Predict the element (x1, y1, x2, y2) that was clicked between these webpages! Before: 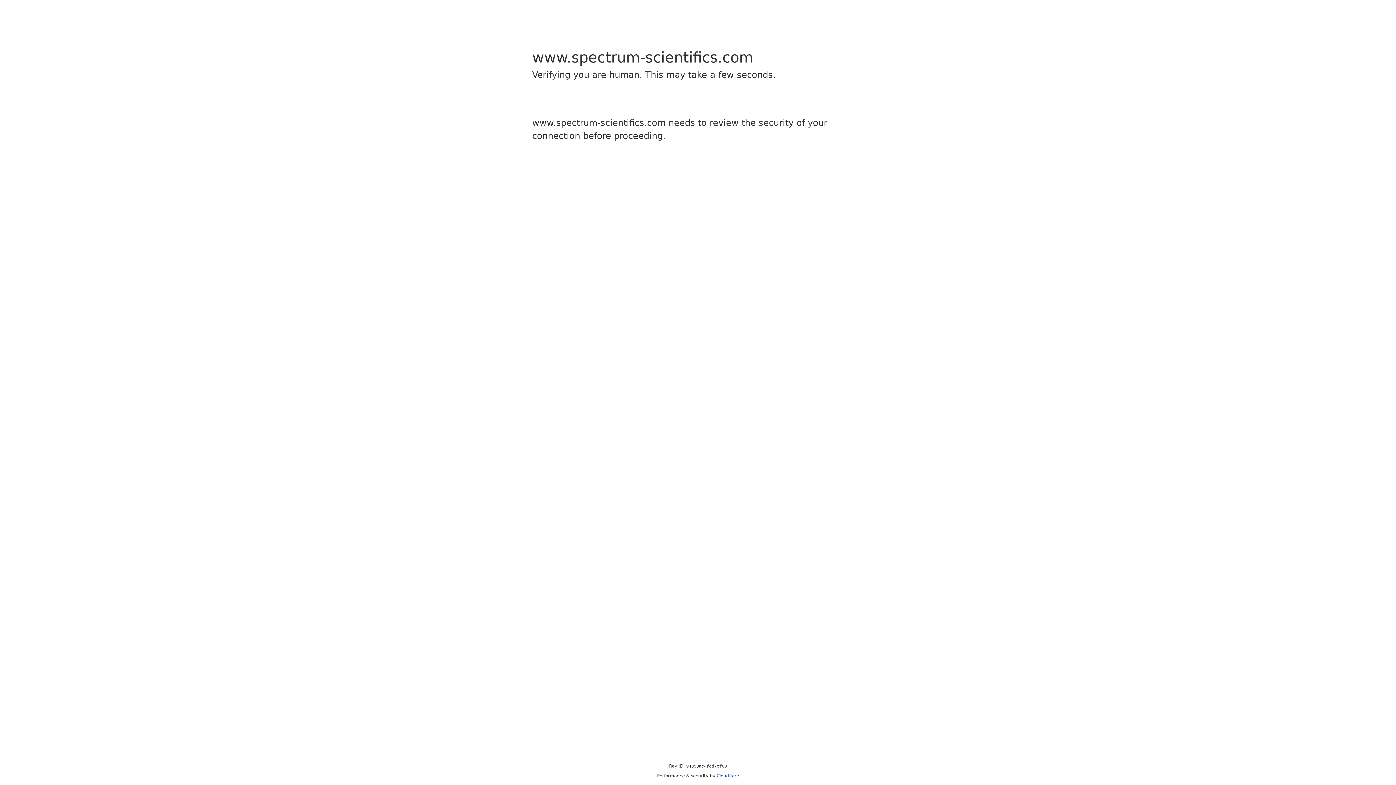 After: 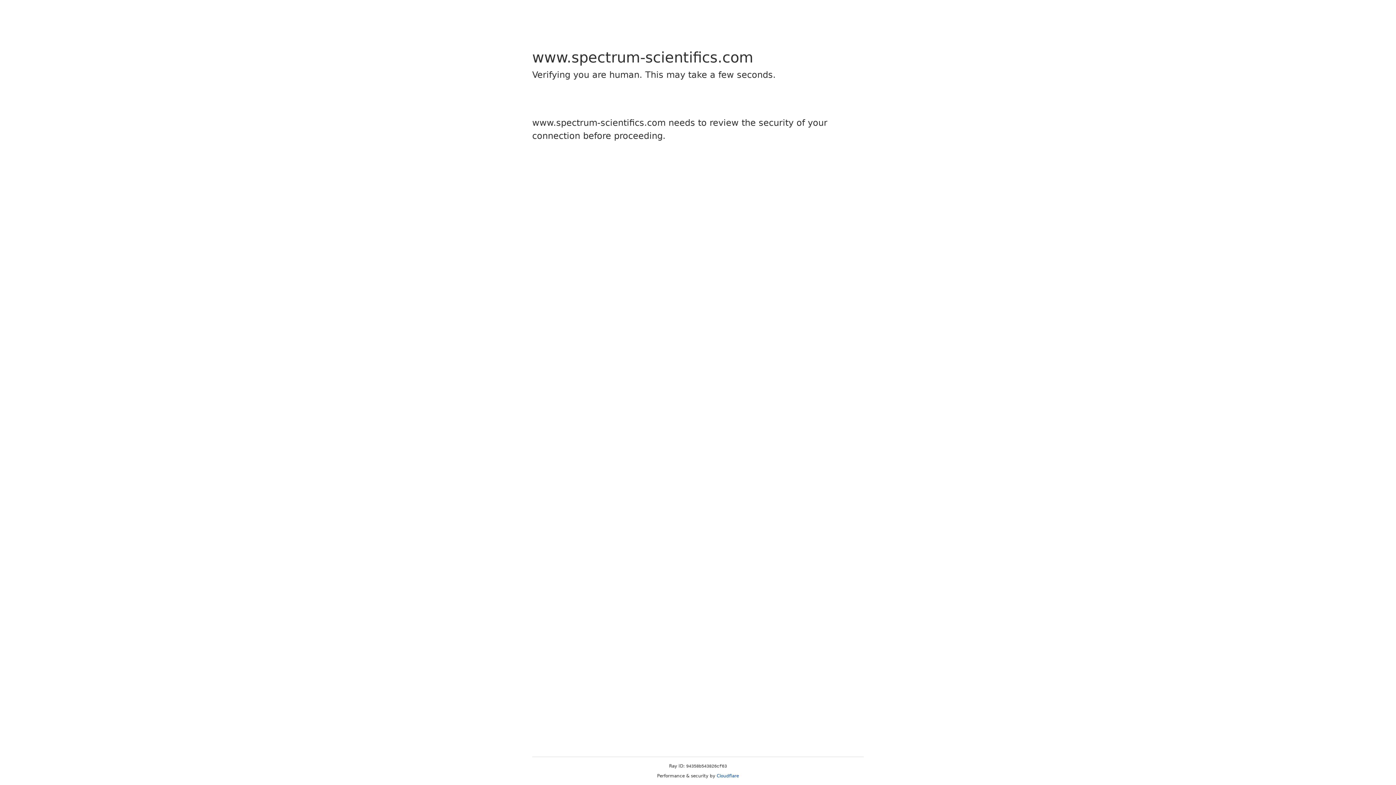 Action: bbox: (716, 773, 739, 778) label: Cloudflare